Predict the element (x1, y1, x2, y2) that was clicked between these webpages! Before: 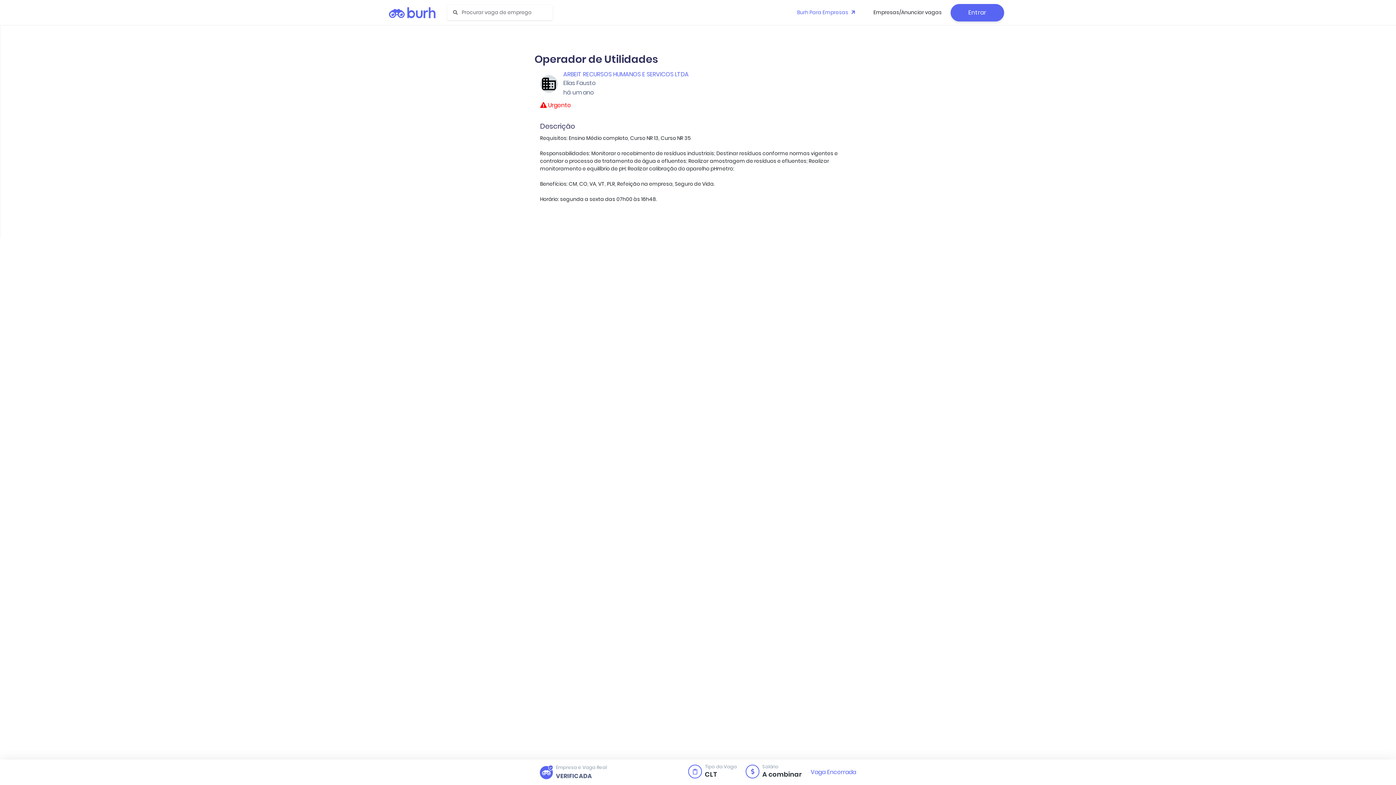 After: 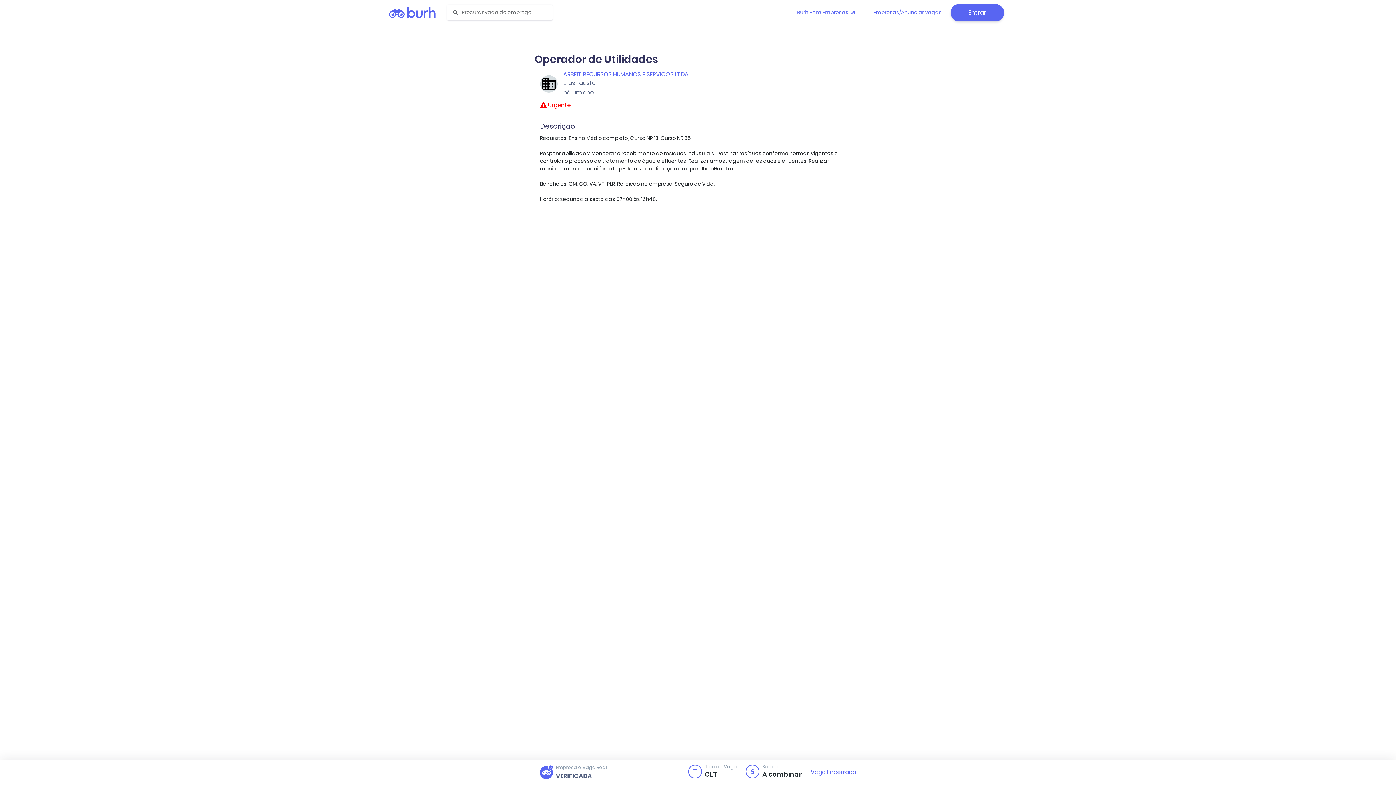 Action: label: Empresas/Anunciar vagas bbox: (867, 2, 947, 22)